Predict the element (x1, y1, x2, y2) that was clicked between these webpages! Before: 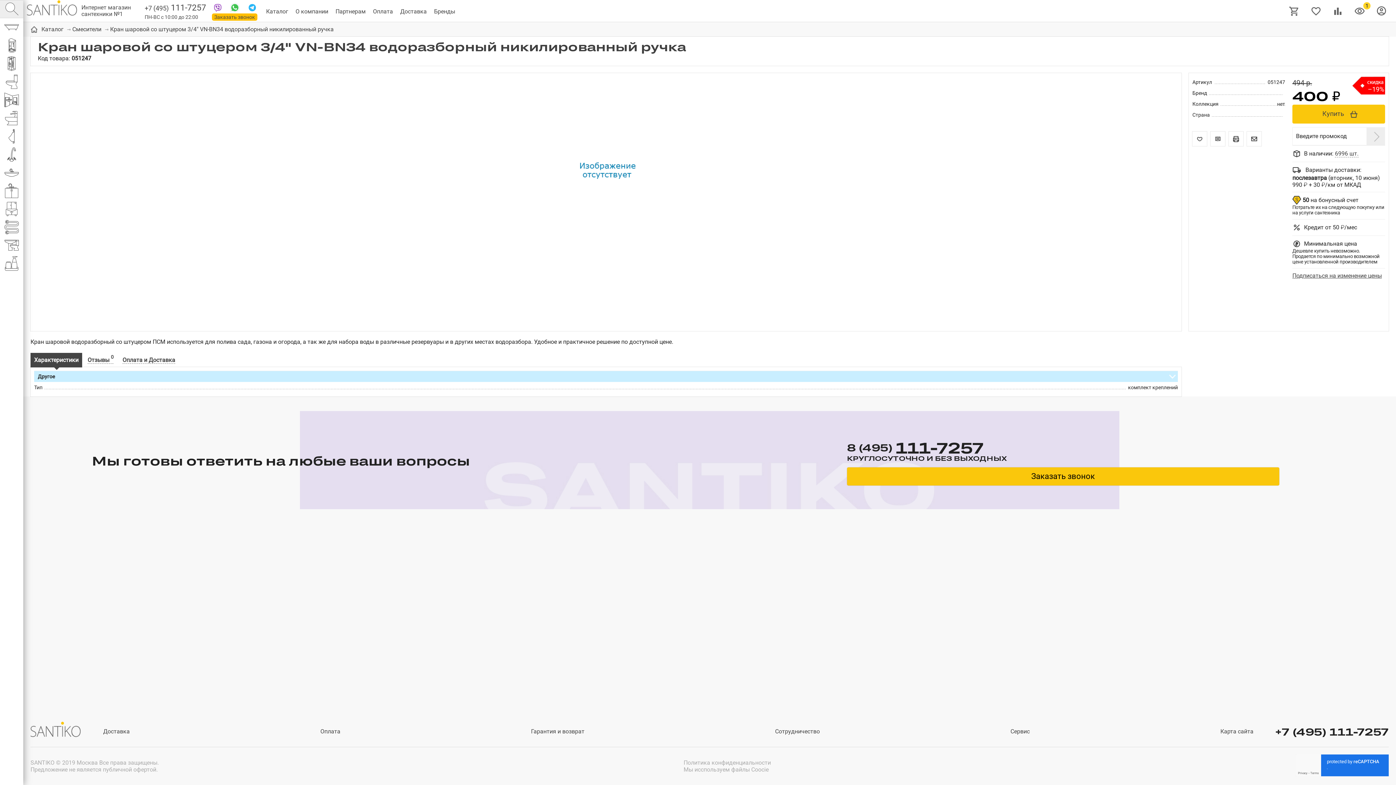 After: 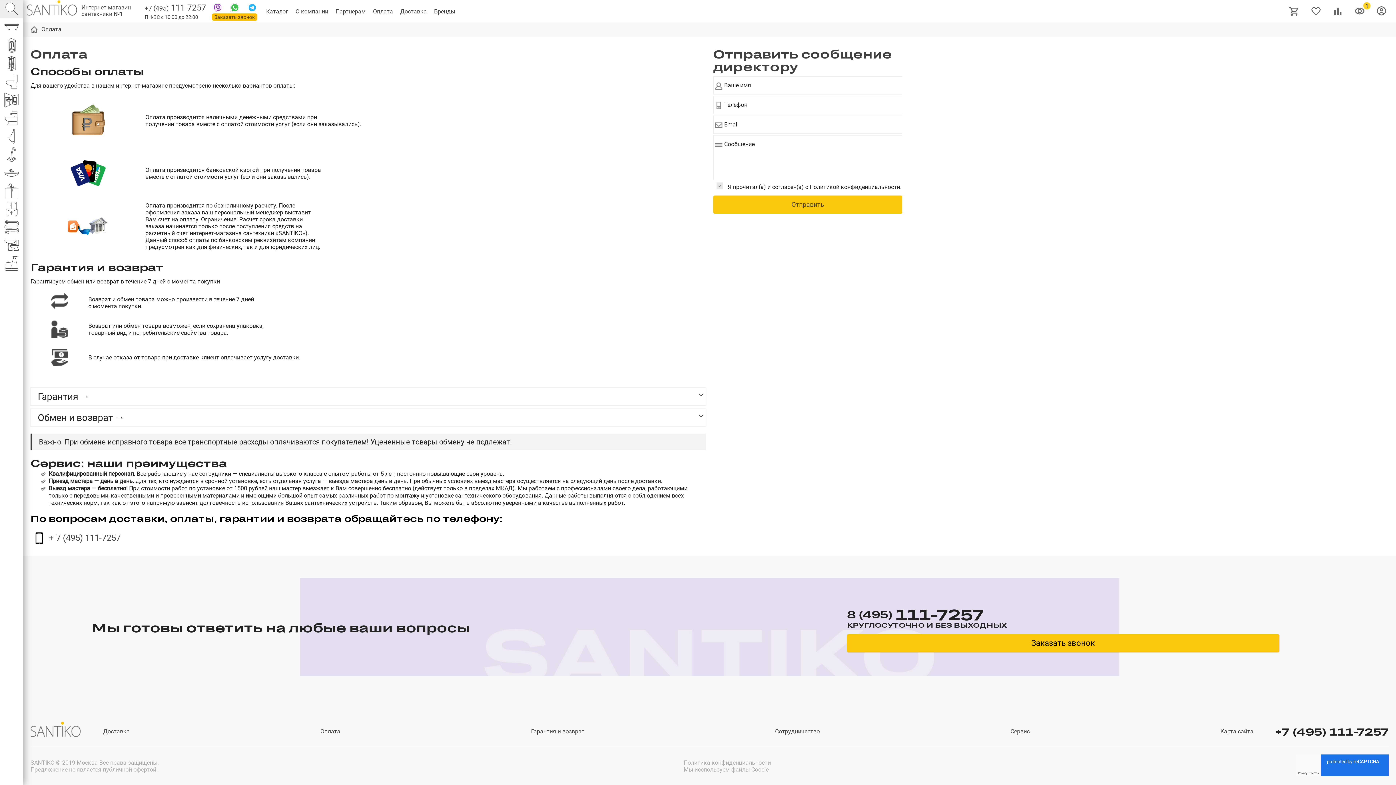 Action: bbox: (1007, 726, 1033, 737) label: Сервис